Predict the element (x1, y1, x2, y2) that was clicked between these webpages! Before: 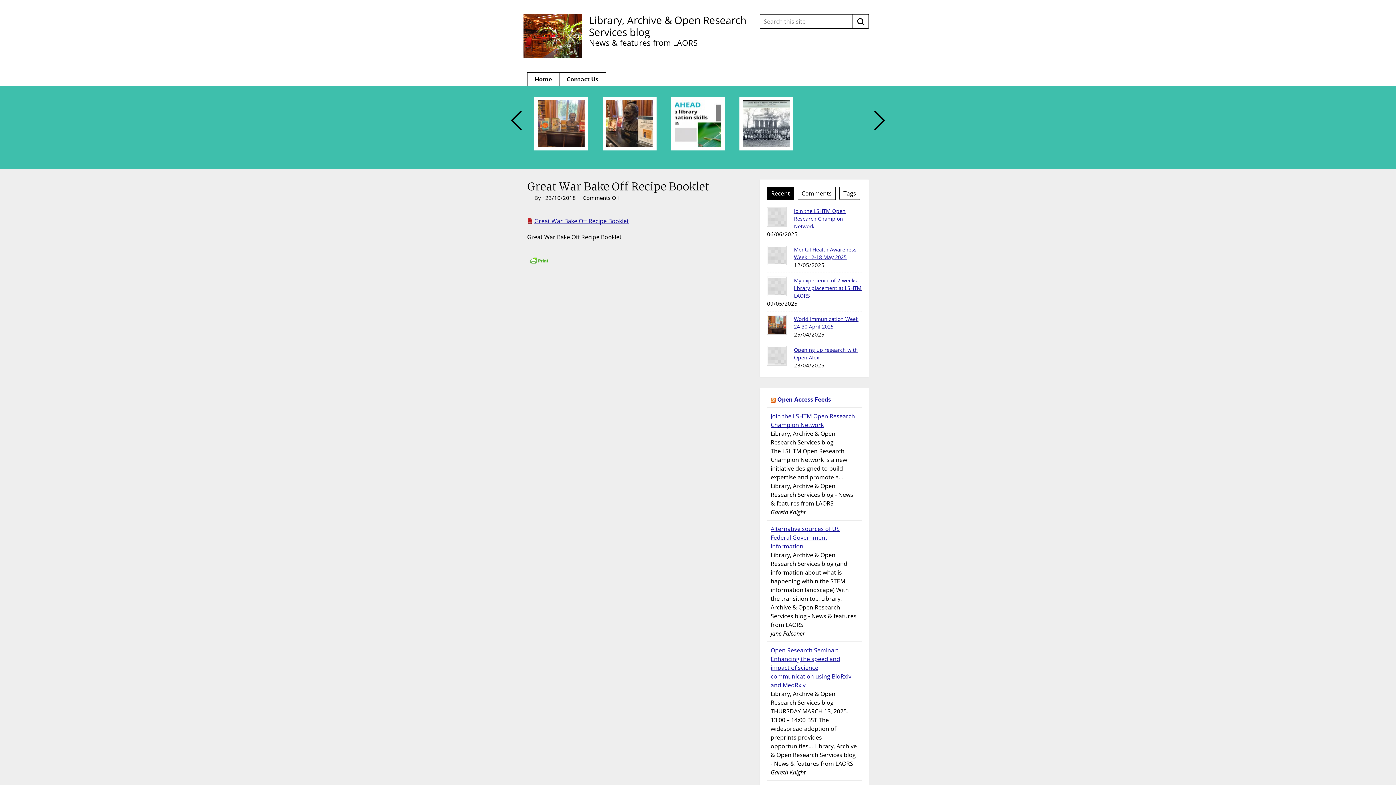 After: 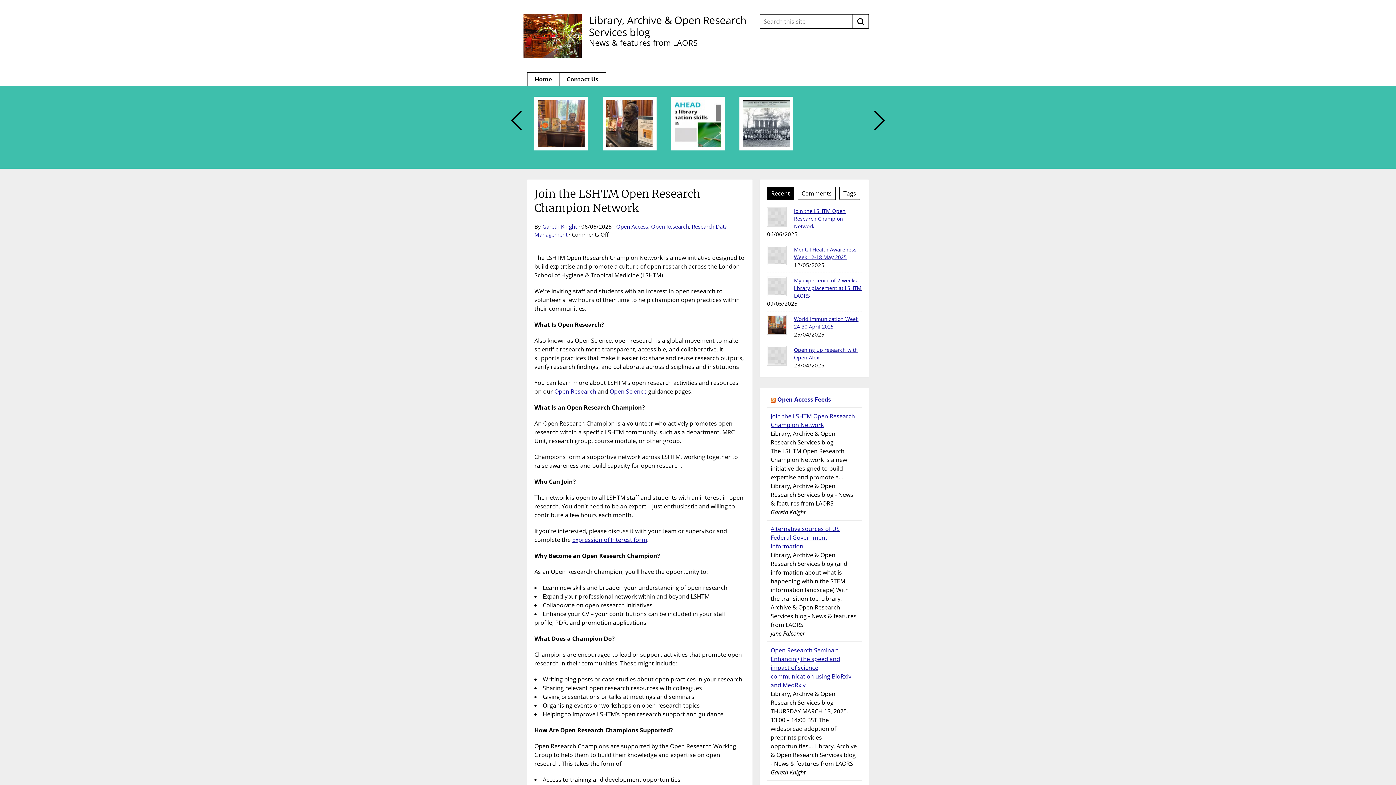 Action: bbox: (767, 207, 786, 226)